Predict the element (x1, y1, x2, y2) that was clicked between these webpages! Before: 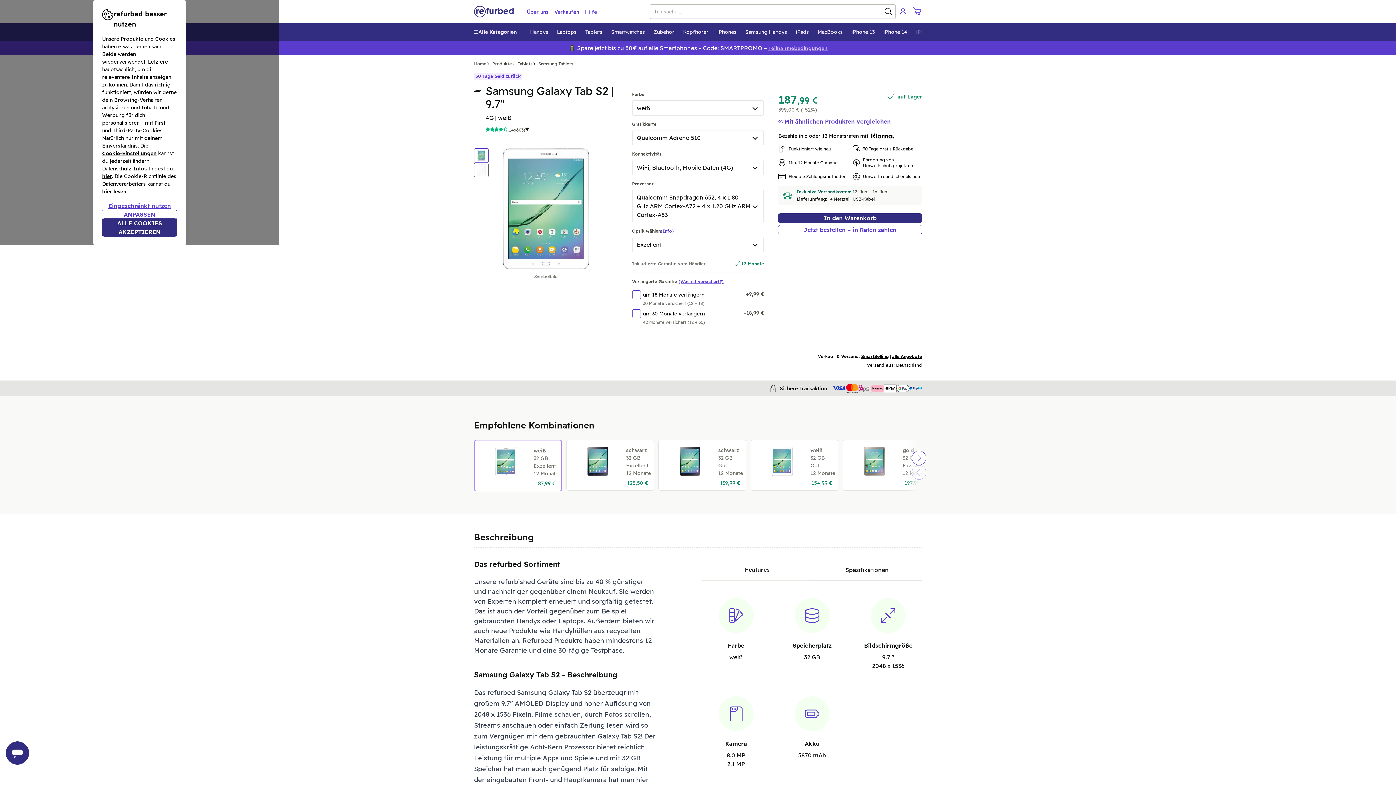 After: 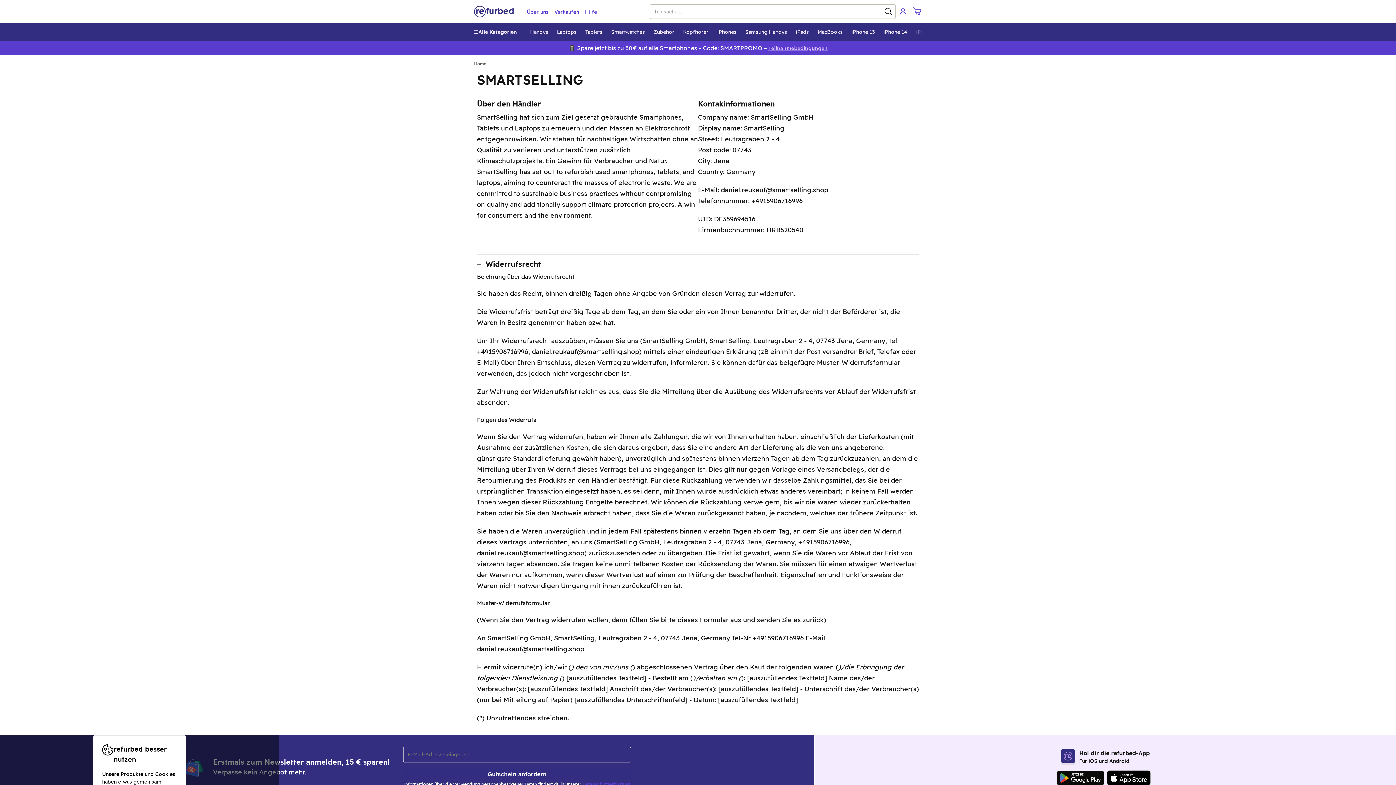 Action: bbox: (861, 353, 889, 359) label: SmartSelling